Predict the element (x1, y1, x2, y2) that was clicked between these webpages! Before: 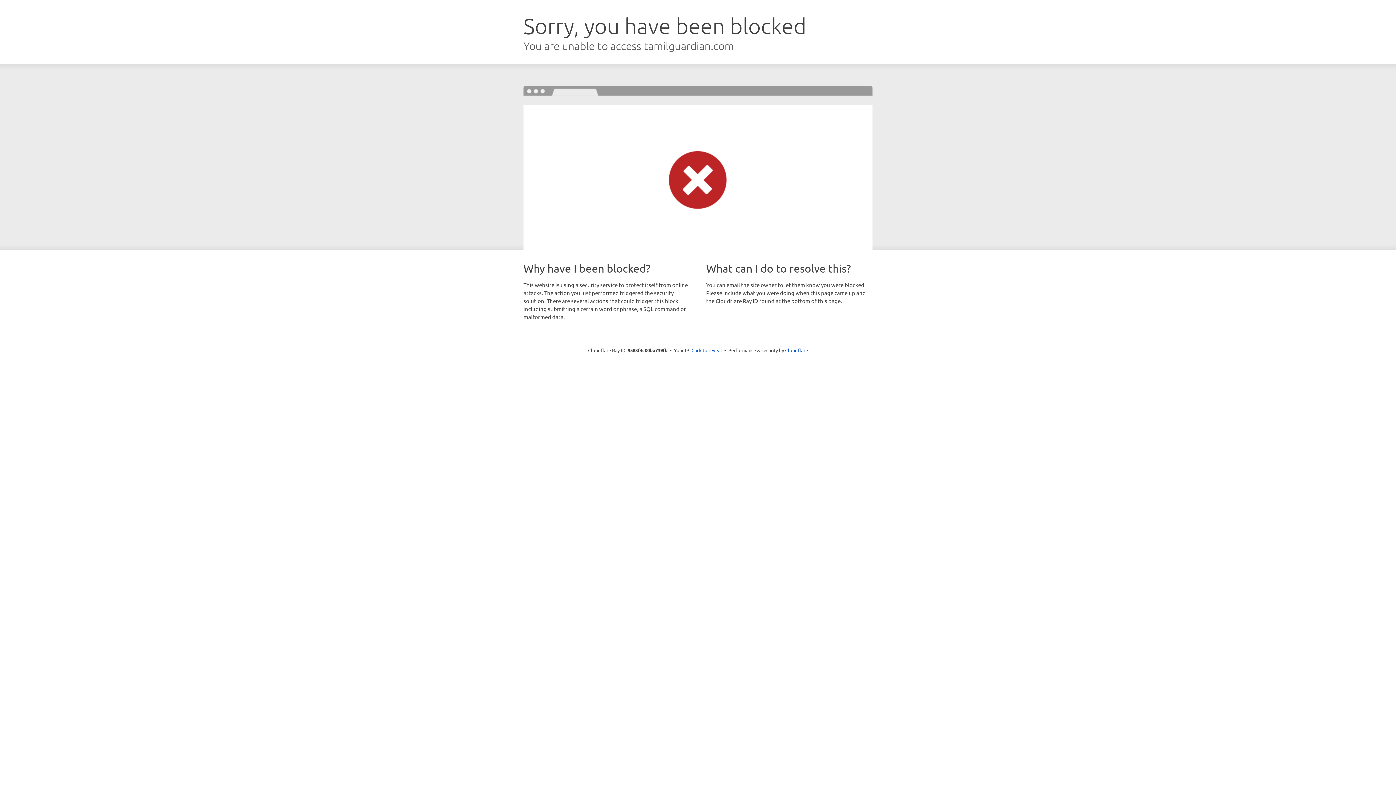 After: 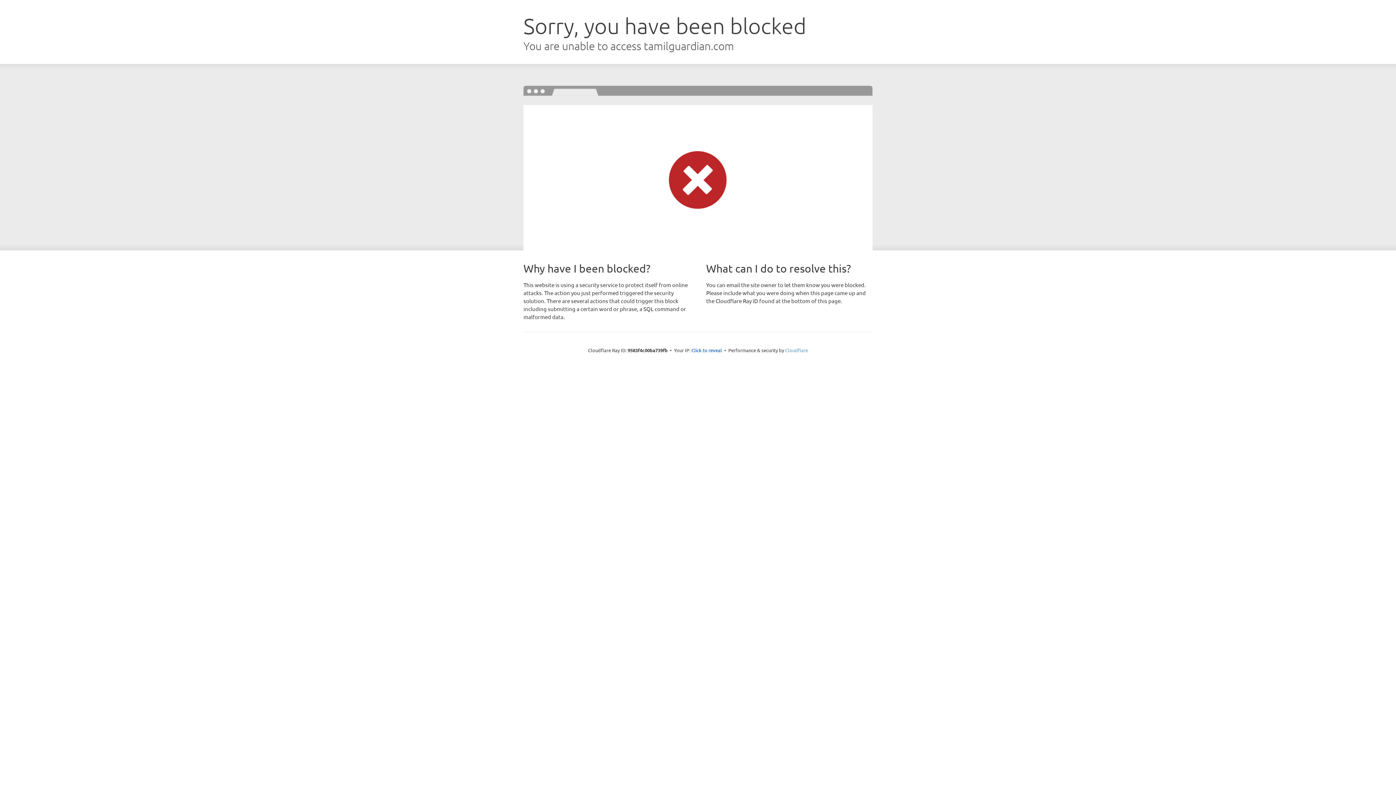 Action: label: Cloudflare bbox: (785, 347, 808, 353)